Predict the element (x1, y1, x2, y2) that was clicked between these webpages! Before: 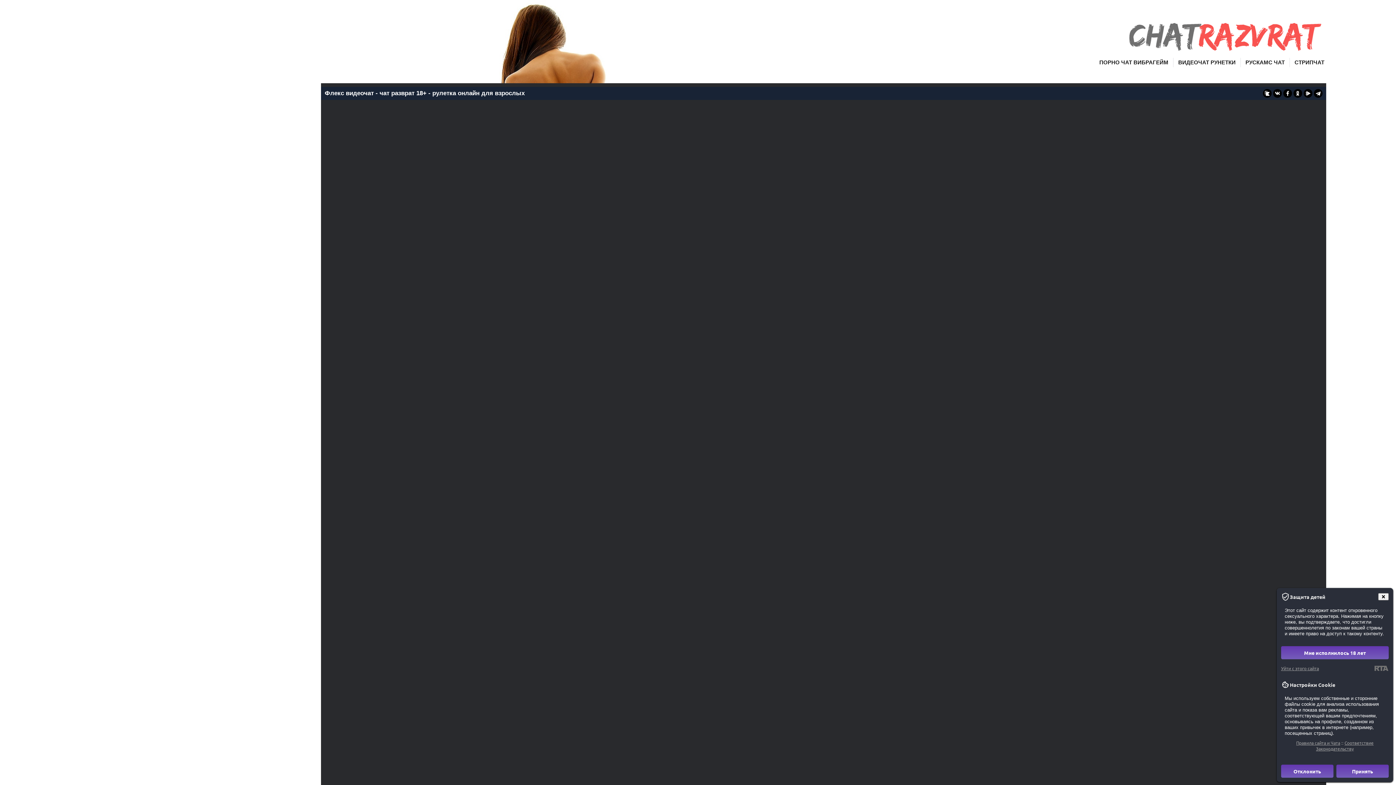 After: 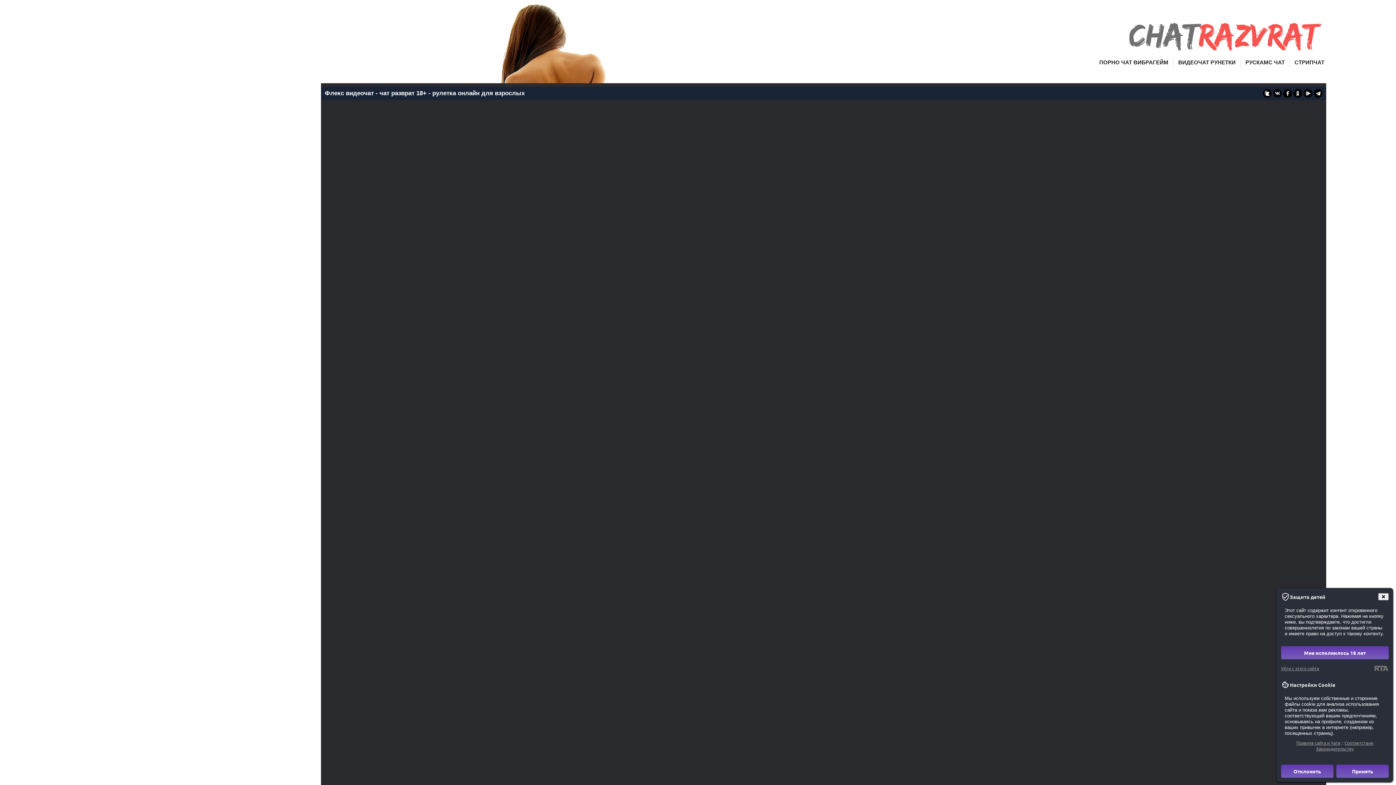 Action: bbox: (1273, 89, 1282, 97)